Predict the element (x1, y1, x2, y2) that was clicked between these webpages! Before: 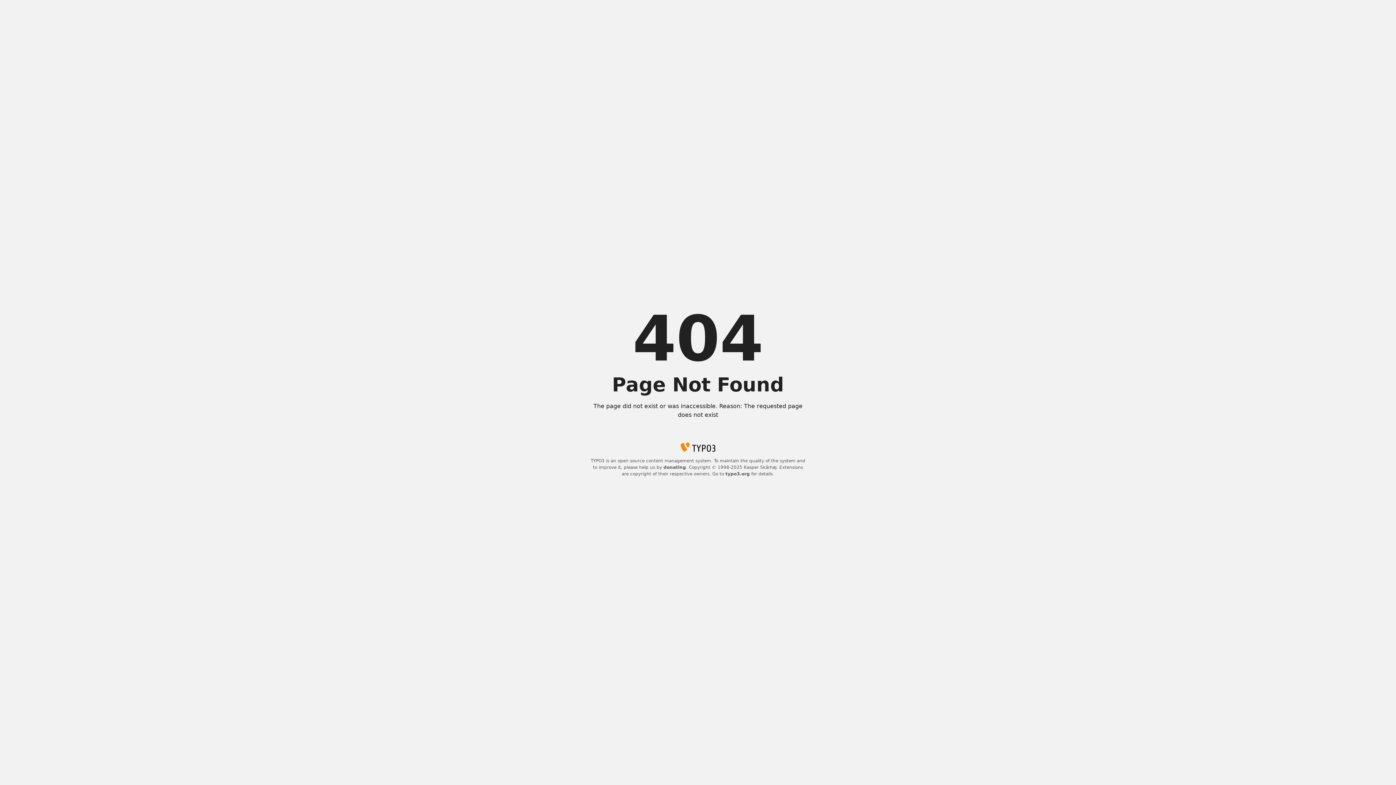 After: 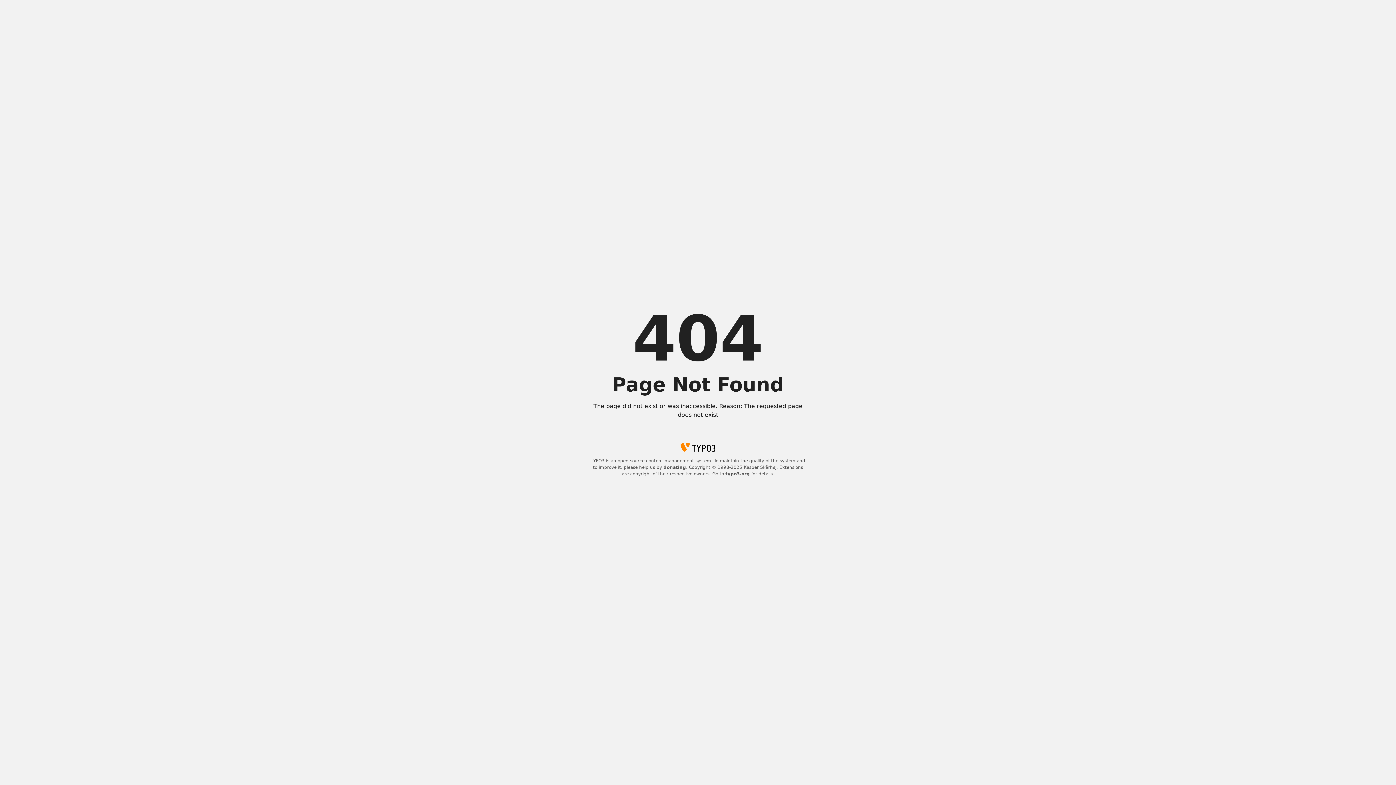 Action: label: donating bbox: (663, 465, 686, 470)